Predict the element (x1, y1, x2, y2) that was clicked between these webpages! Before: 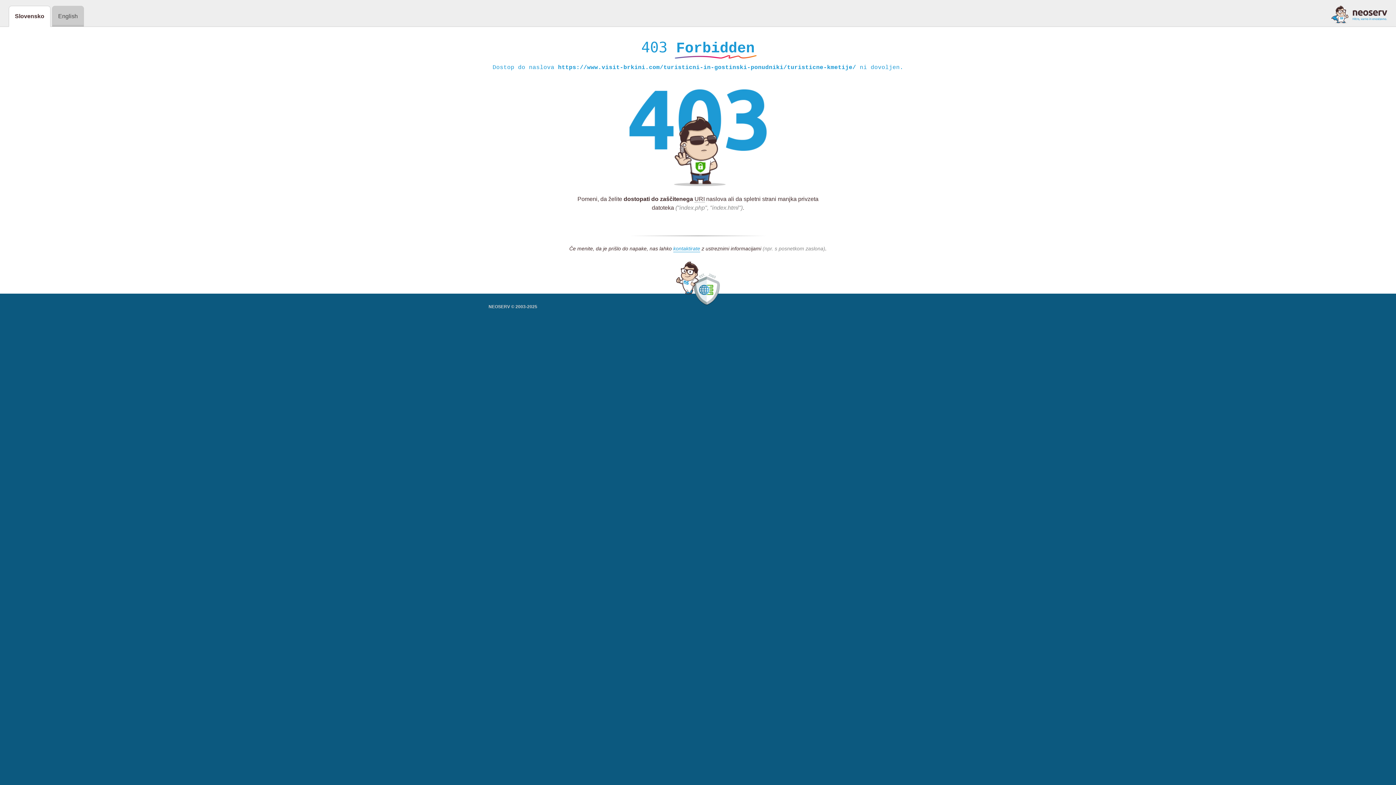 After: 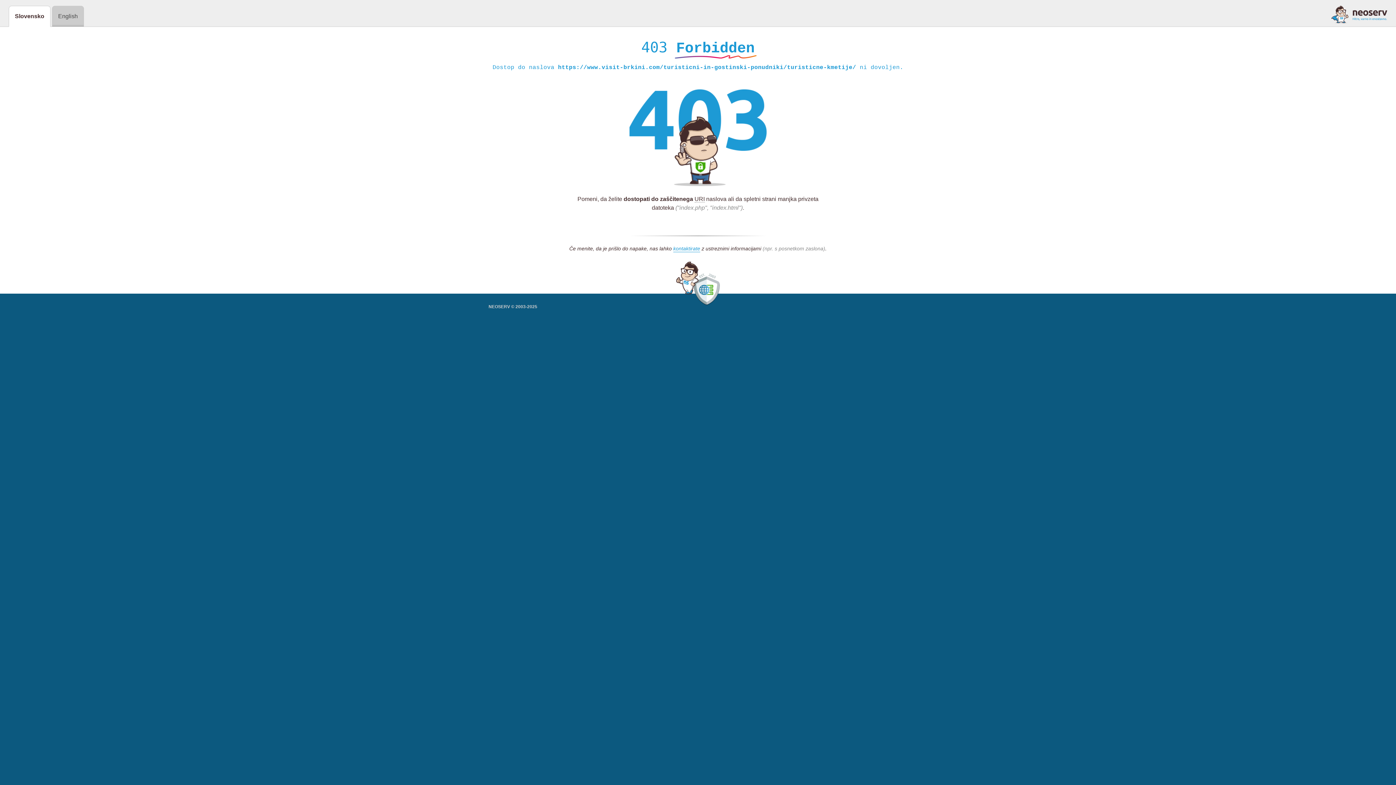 Action: bbox: (1331, 5, 1387, 23)